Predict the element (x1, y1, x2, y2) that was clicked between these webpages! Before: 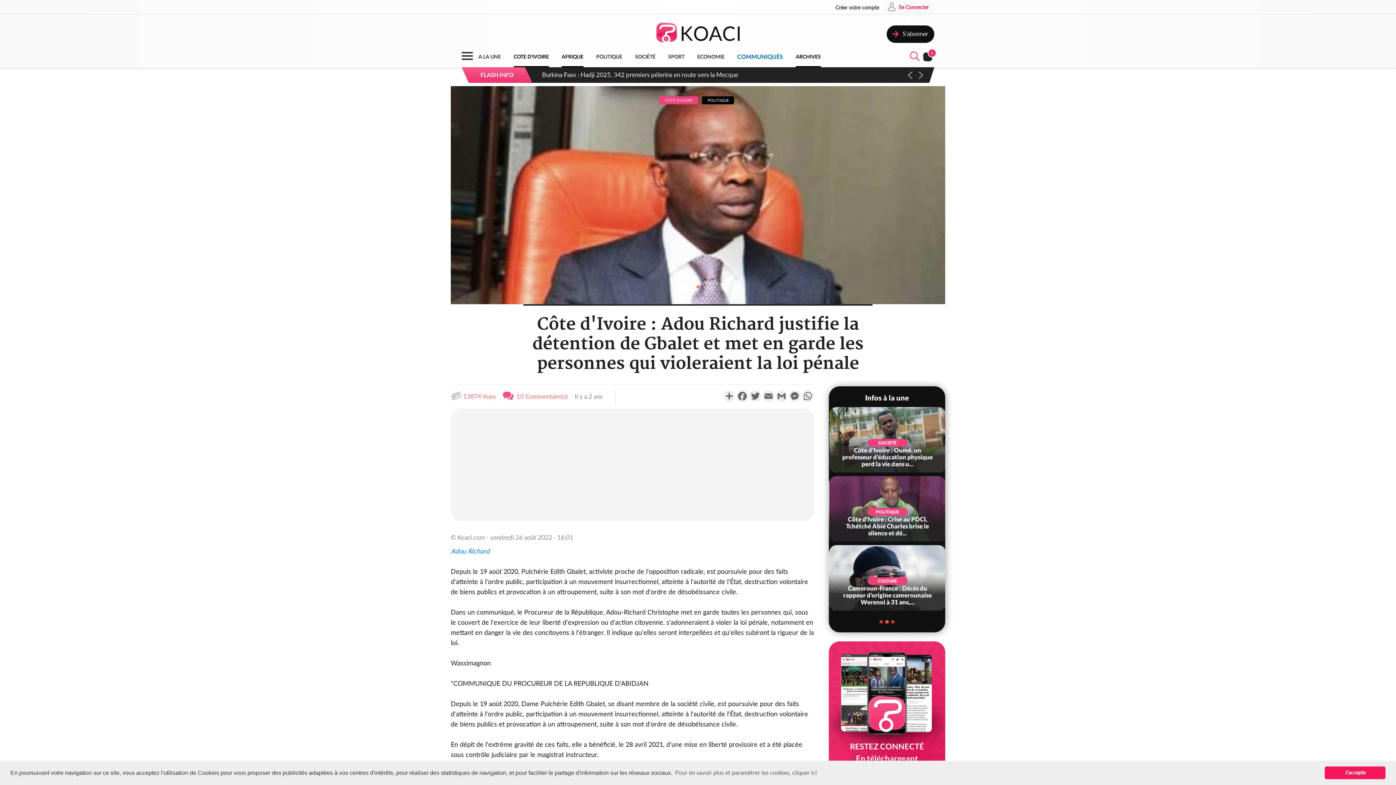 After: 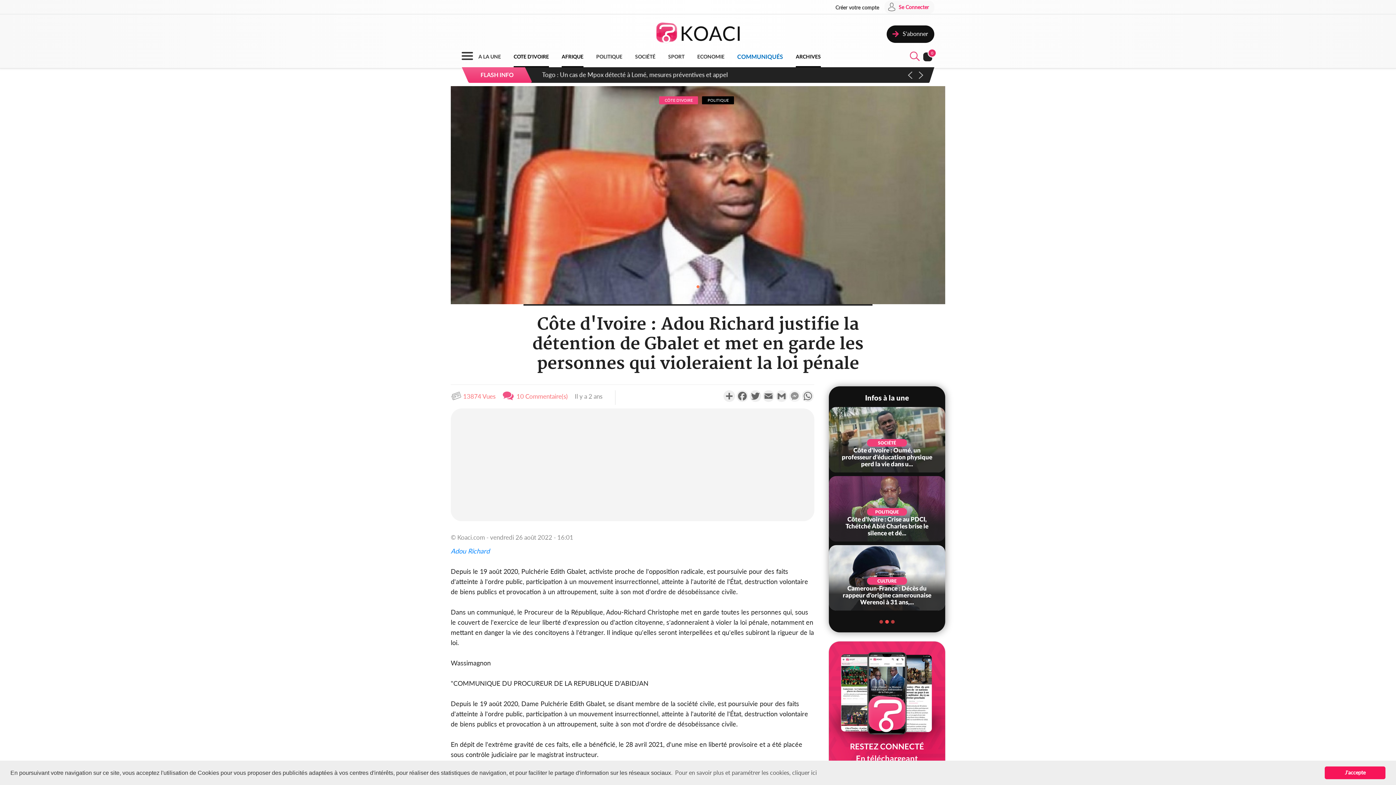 Action: label: Messenger bbox: (788, 390, 801, 402)